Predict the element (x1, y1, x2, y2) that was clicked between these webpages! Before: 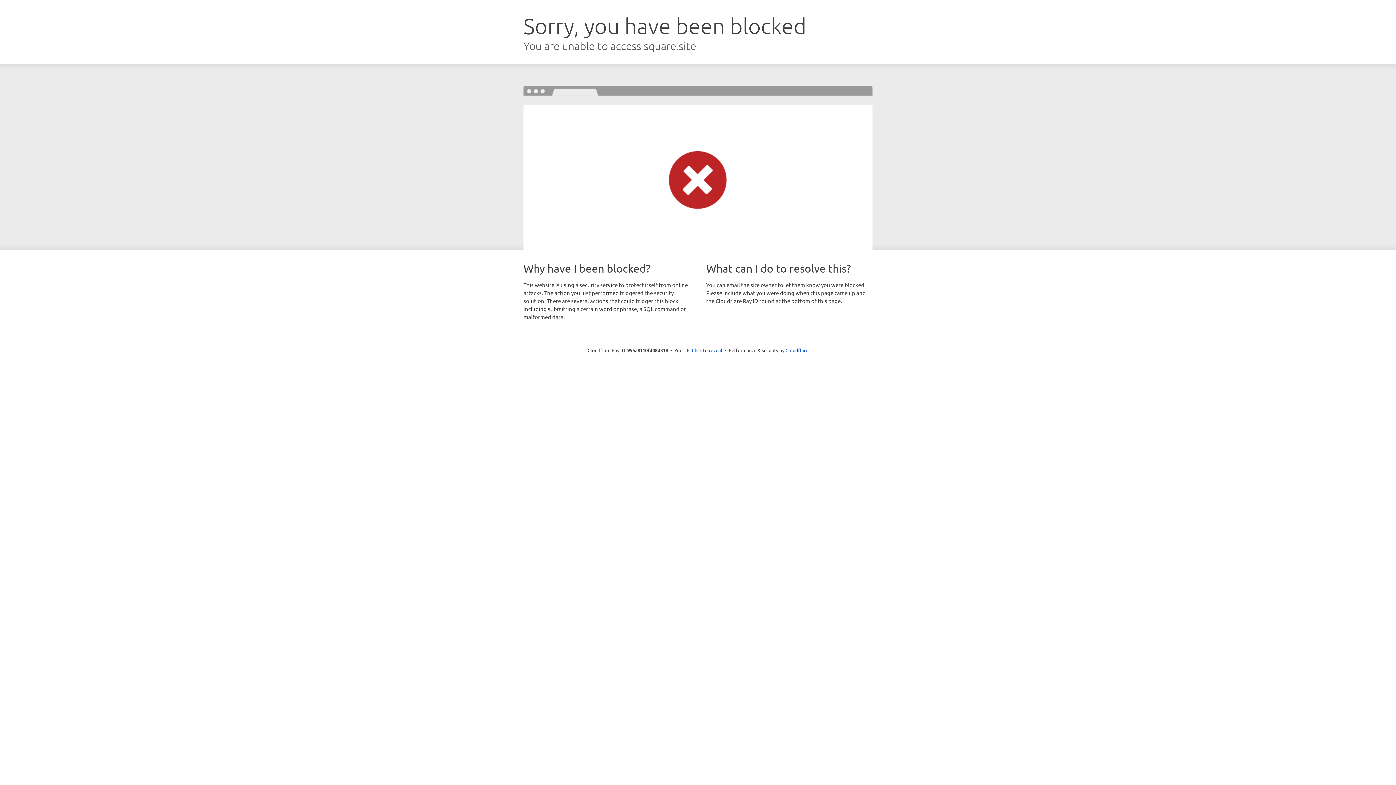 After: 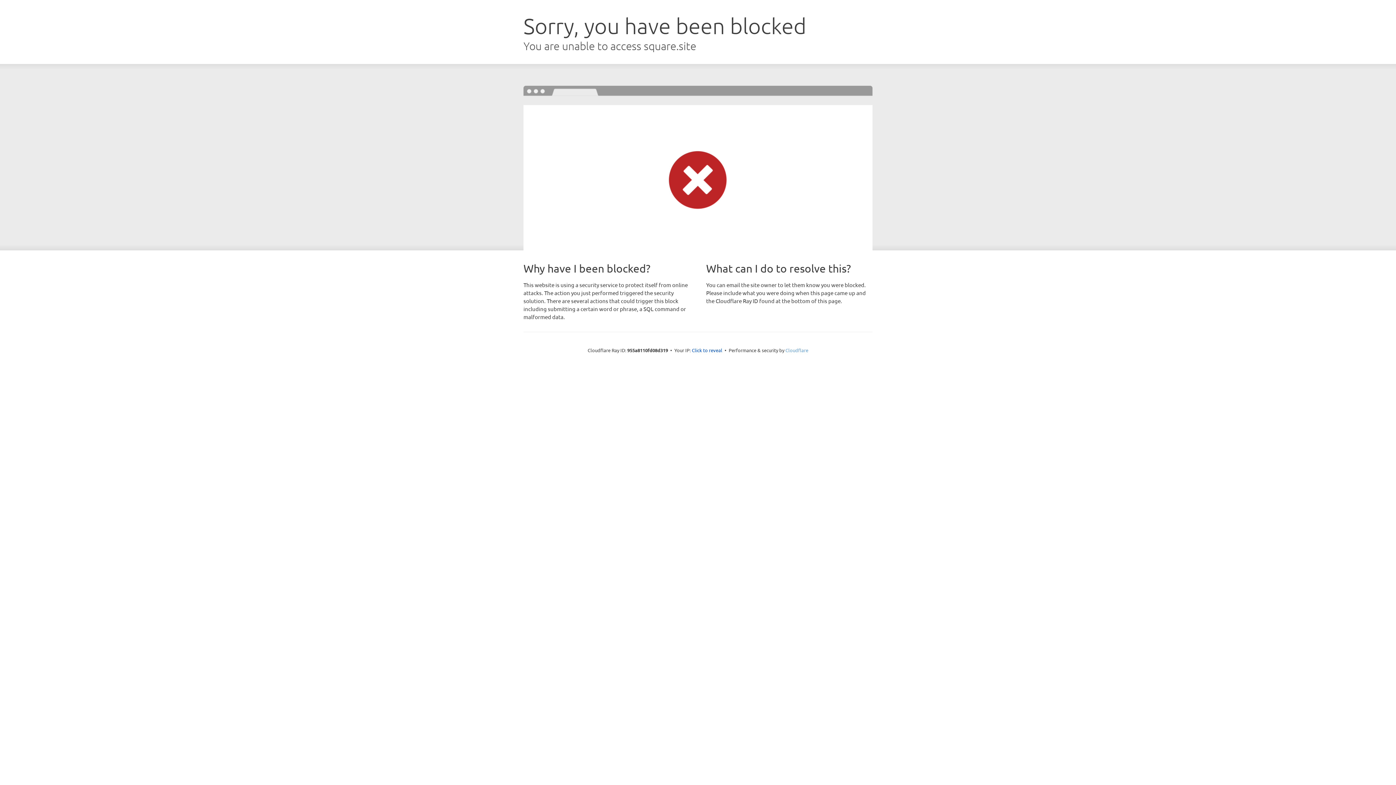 Action: bbox: (785, 347, 808, 353) label: Cloudflare